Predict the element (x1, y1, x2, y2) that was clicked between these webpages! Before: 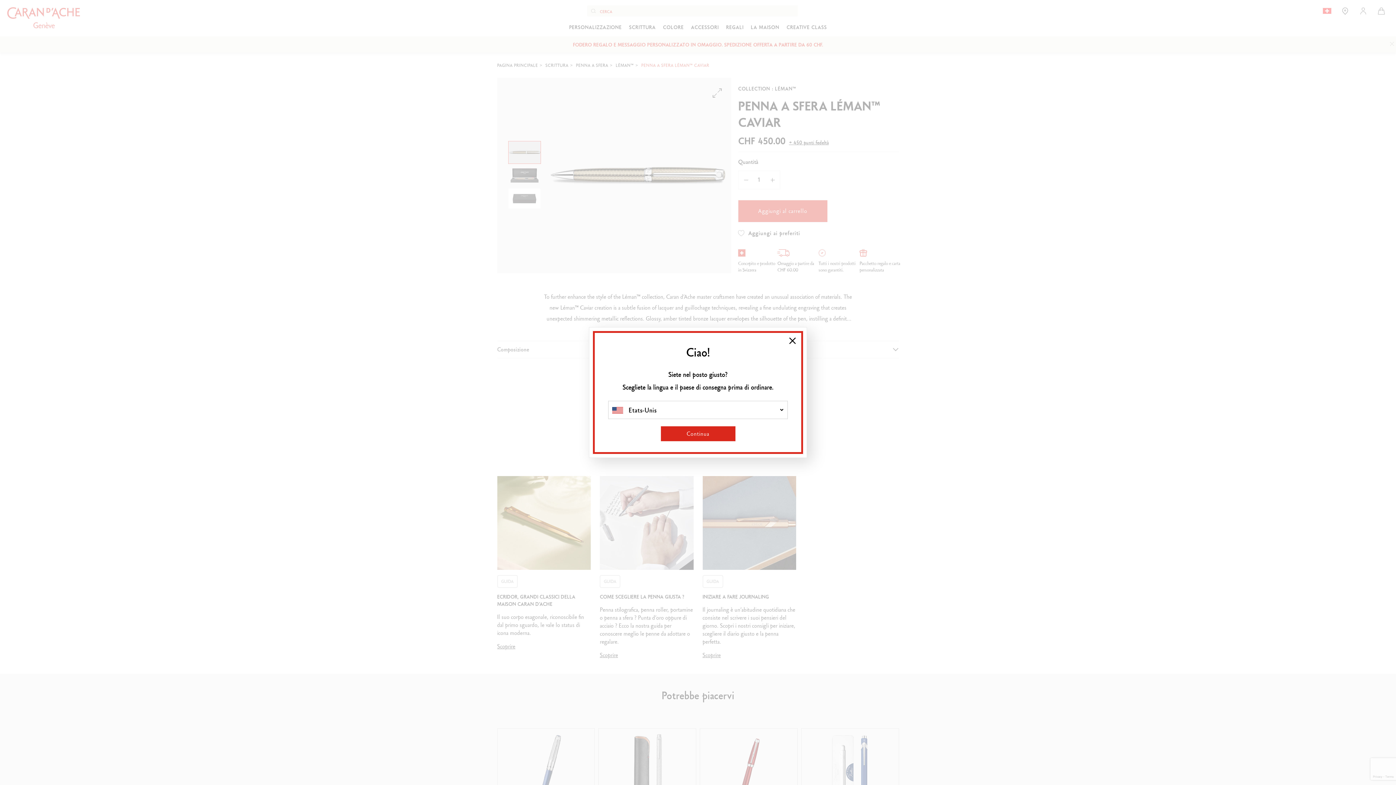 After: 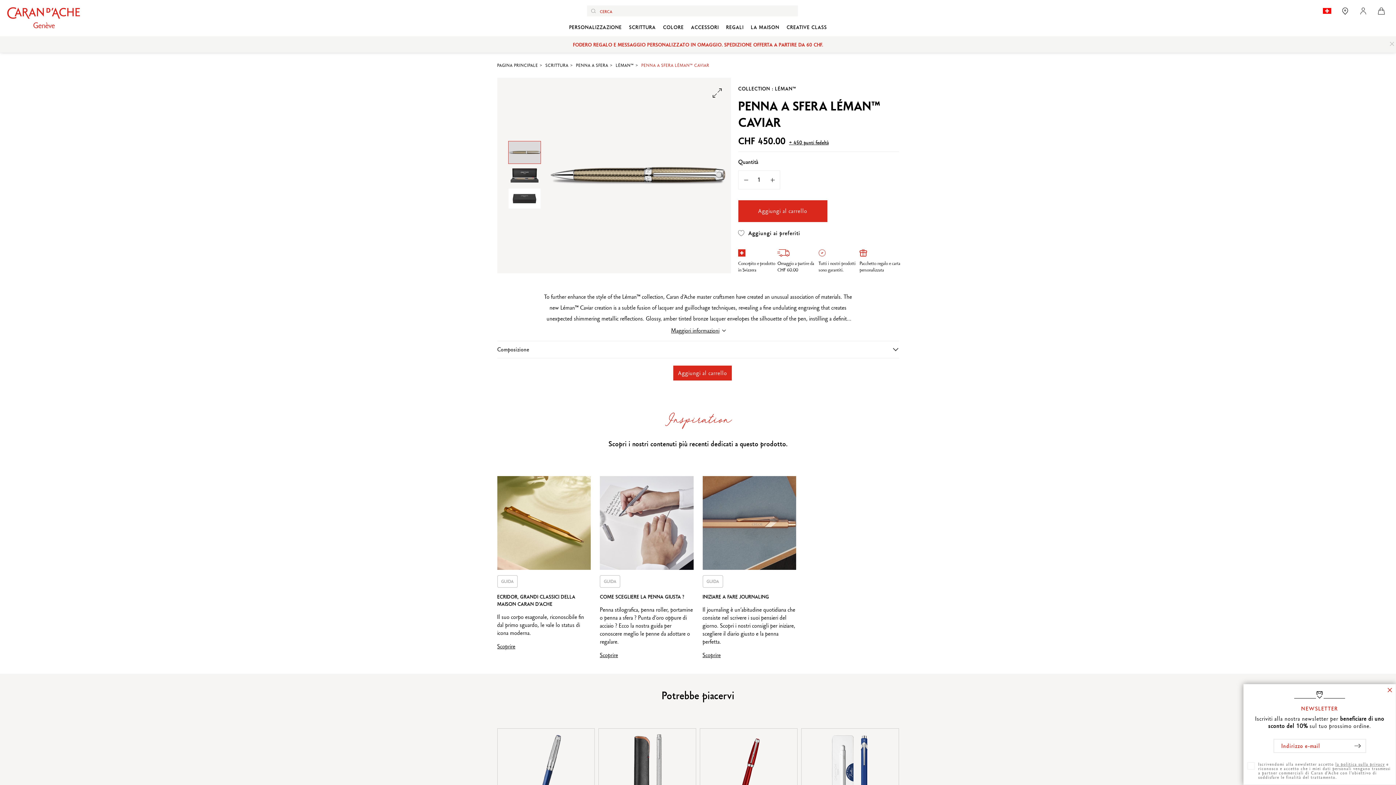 Action: label: Close bbox: (789, 337, 796, 344)